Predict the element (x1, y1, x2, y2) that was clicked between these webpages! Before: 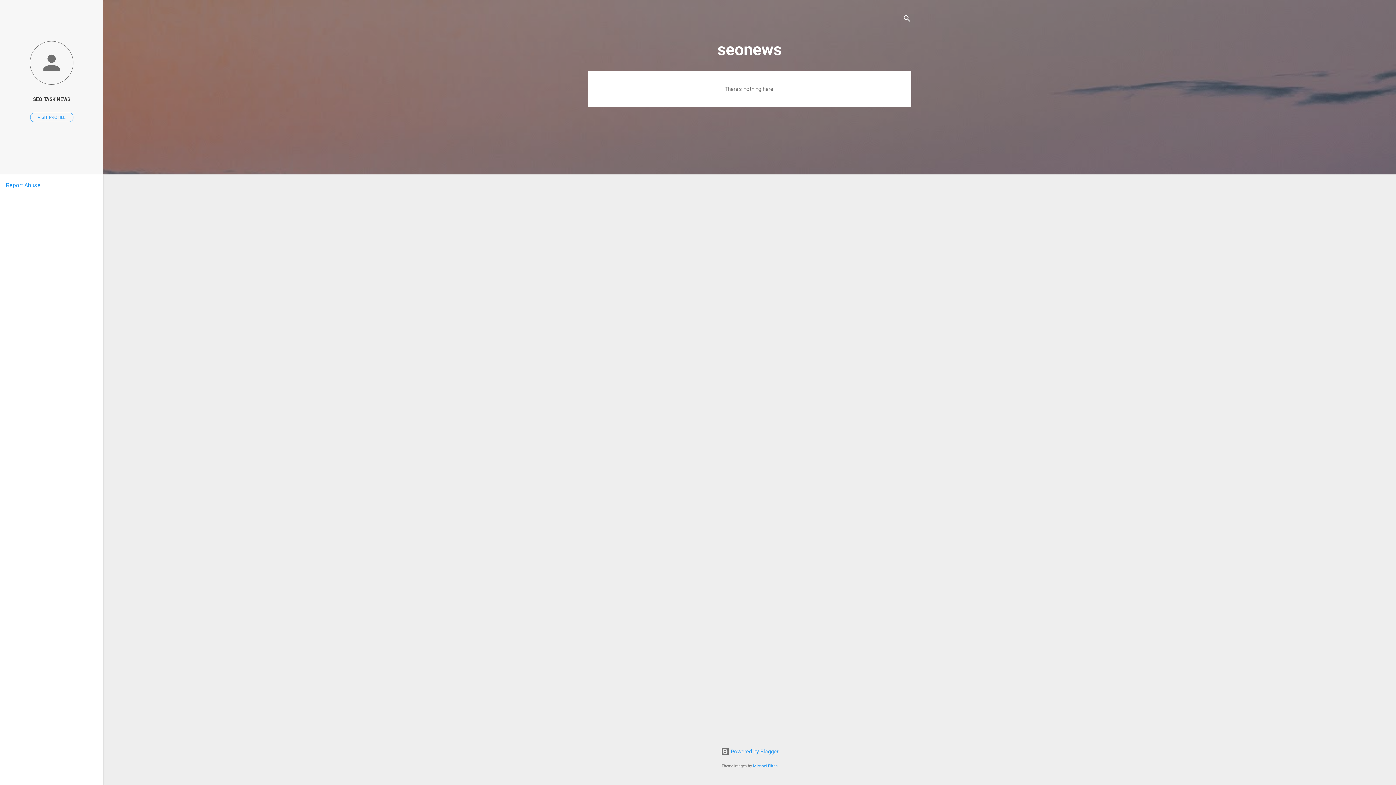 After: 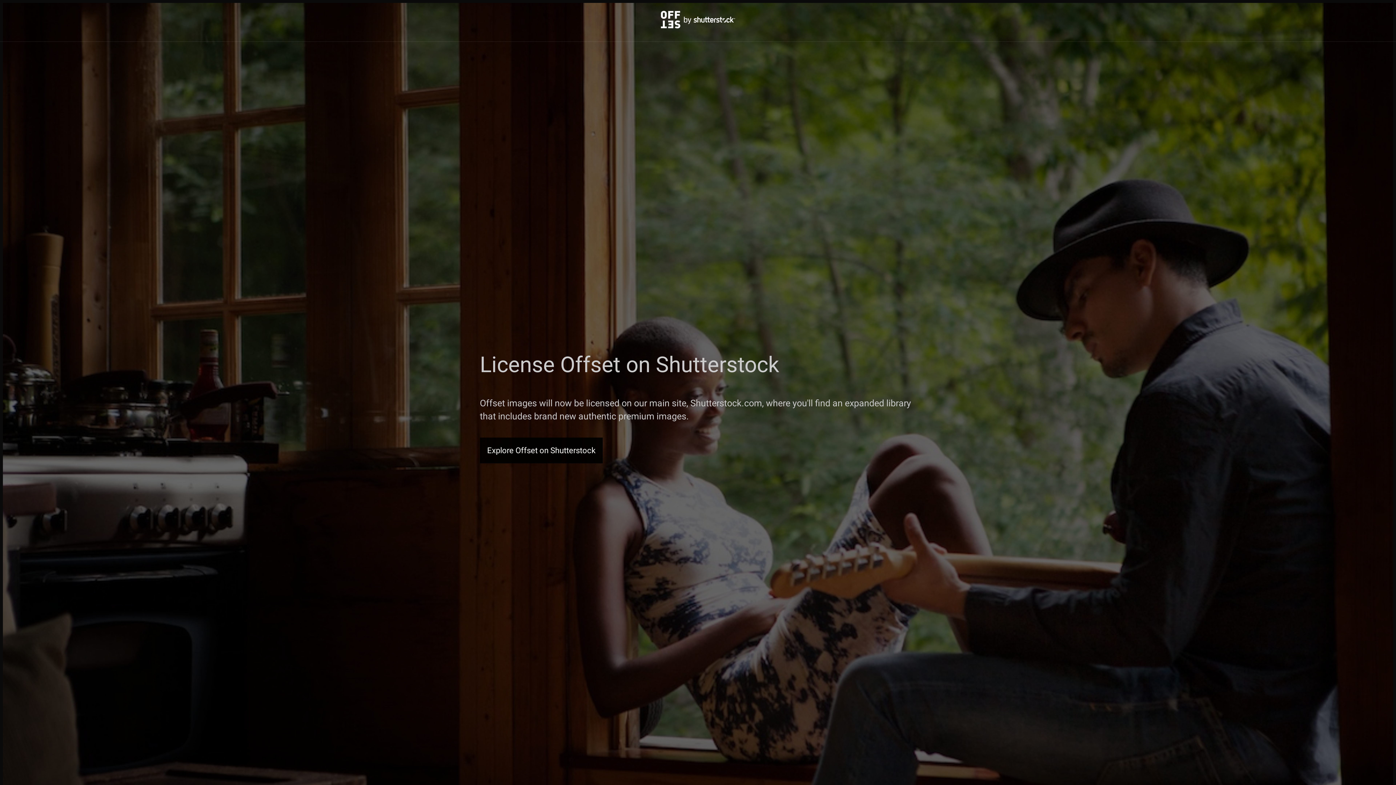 Action: label: Michael Elkan bbox: (753, 764, 778, 768)